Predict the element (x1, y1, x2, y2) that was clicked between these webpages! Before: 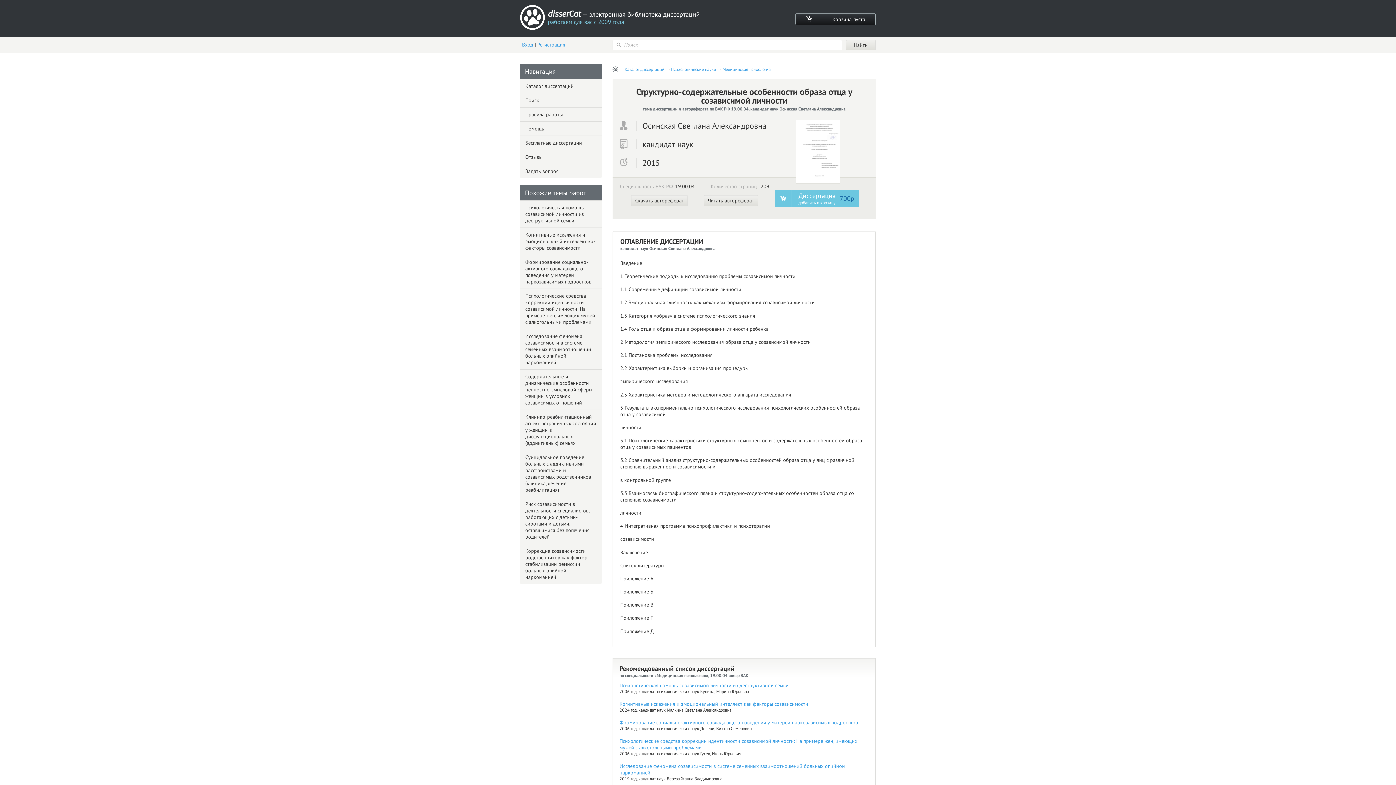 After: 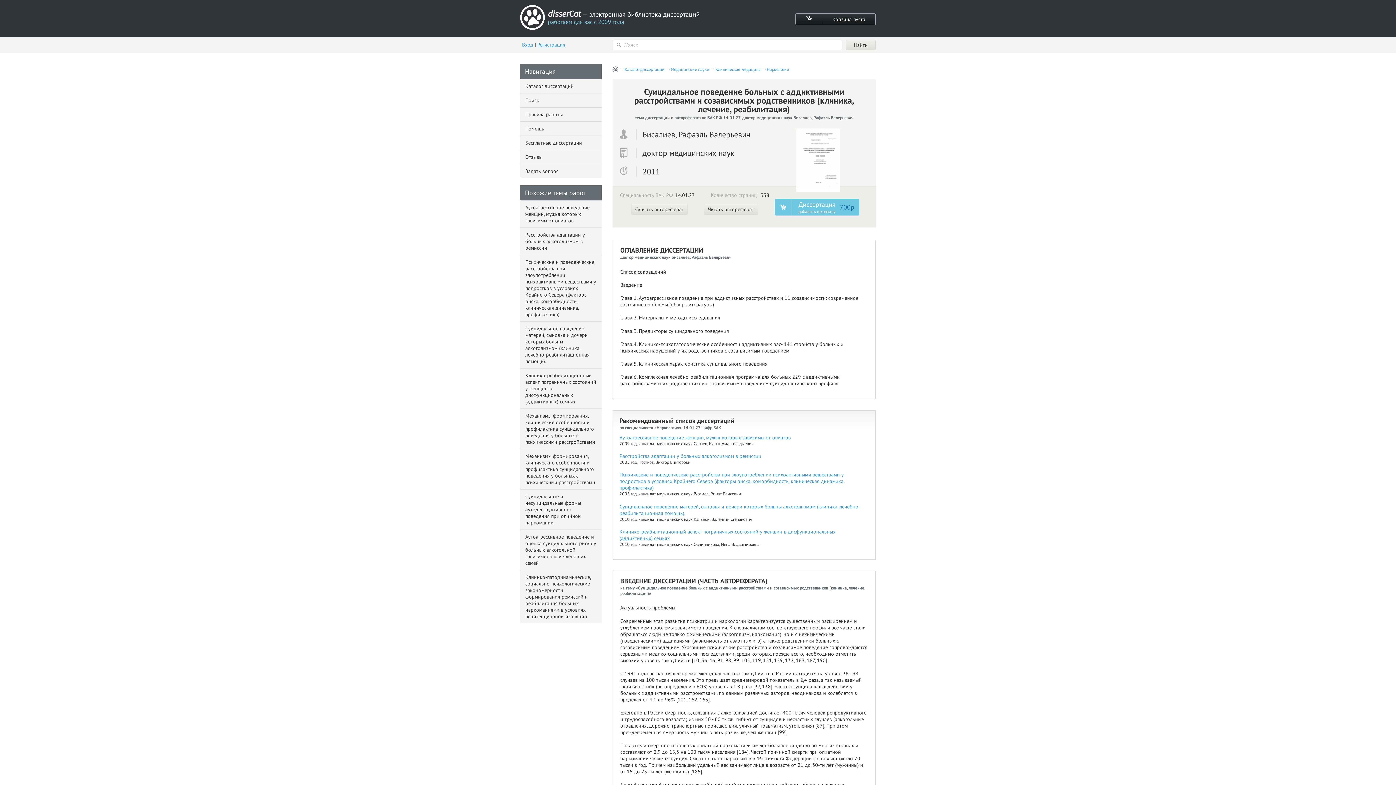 Action: label: Суицидальное поведение больных с аддиктивными расстройствами и созависимых родственников (клиника, лечение, реабилитация) bbox: (520, 450, 601, 497)